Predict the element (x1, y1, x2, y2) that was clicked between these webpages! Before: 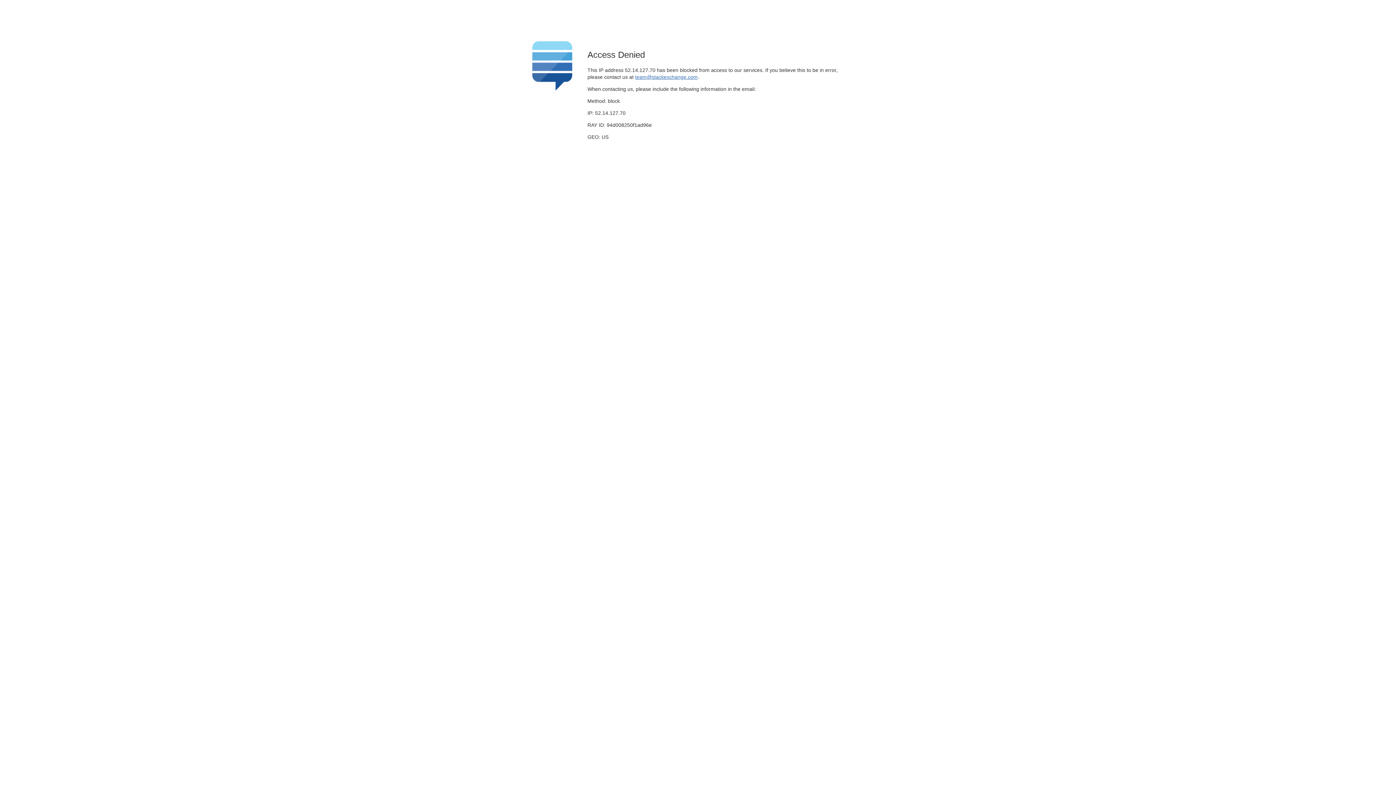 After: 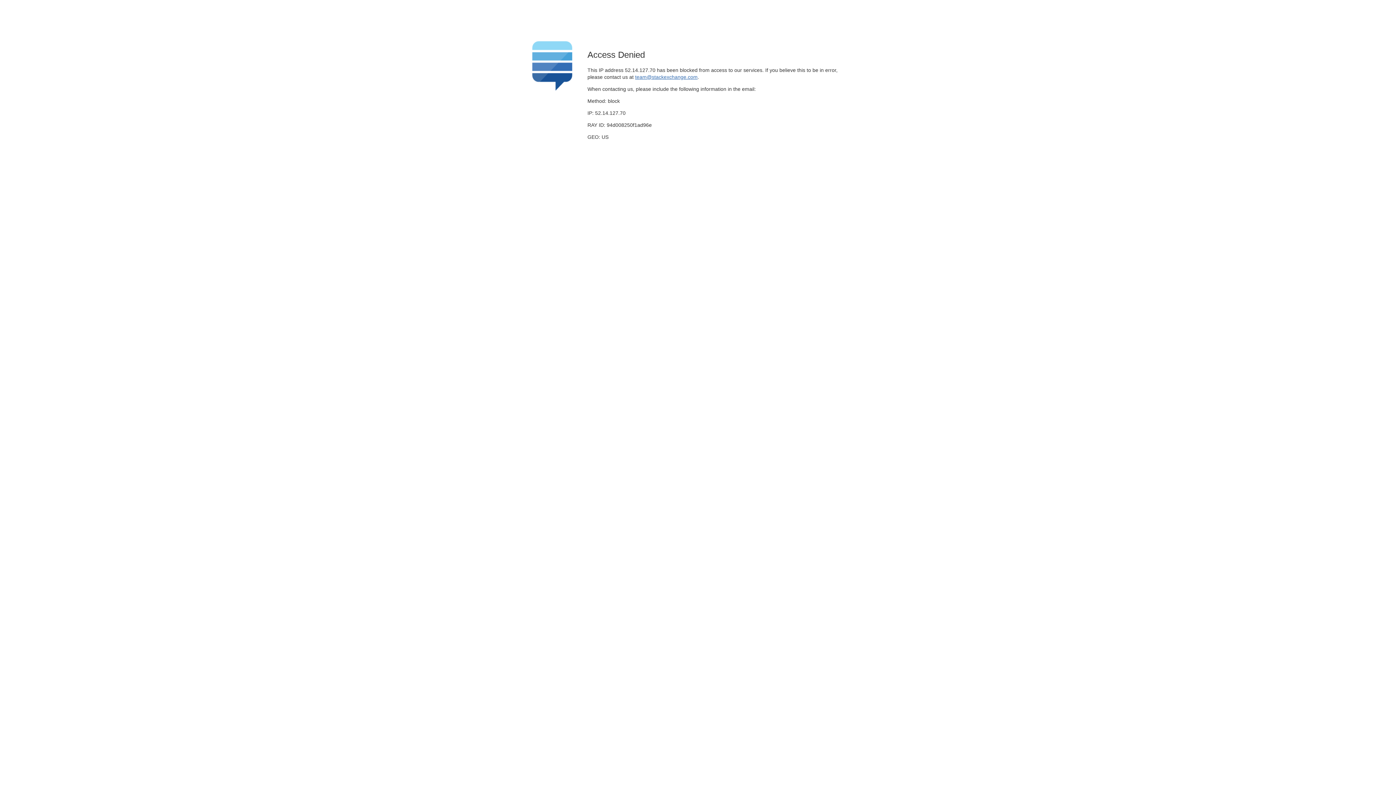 Action: label: team@stackexchange.com bbox: (635, 74, 697, 79)